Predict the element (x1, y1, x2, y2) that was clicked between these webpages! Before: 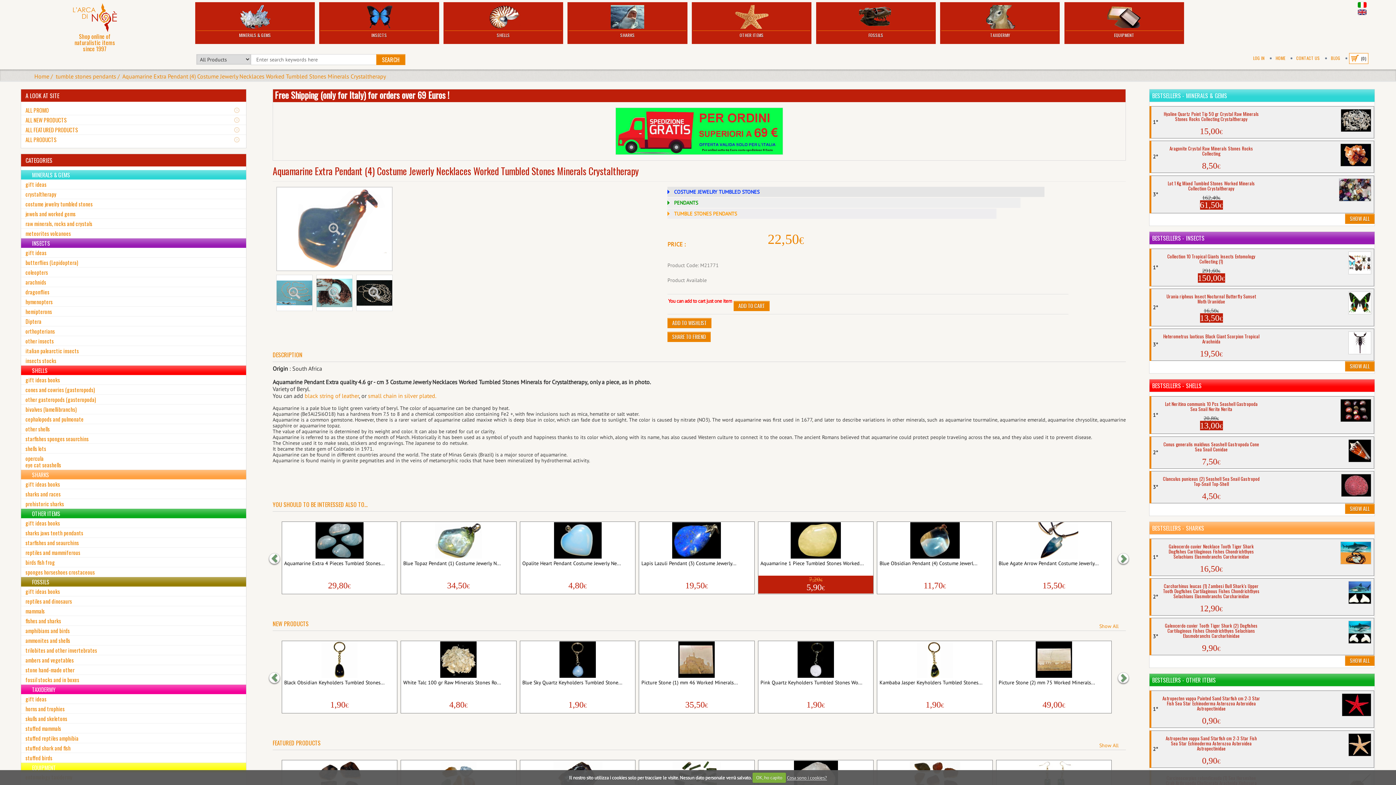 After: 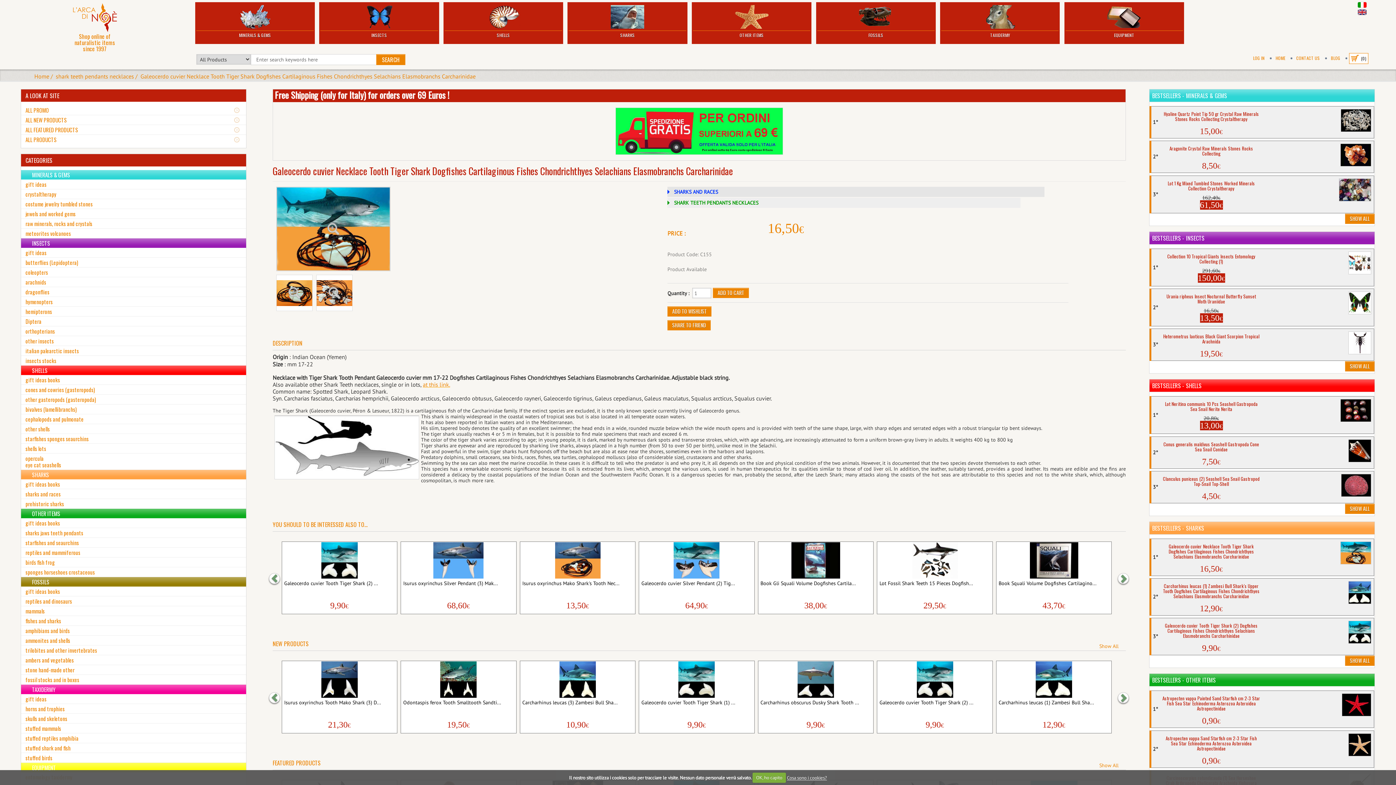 Action: label: Galeocerdo cuvier Necklace Tooth Tiger Shark Dogfishes Cartilaginous Fishes Chondrichthyes Selachians Elasmobranchs Carcharinidae
16,50€ bbox: (1159, 538, 1374, 575)